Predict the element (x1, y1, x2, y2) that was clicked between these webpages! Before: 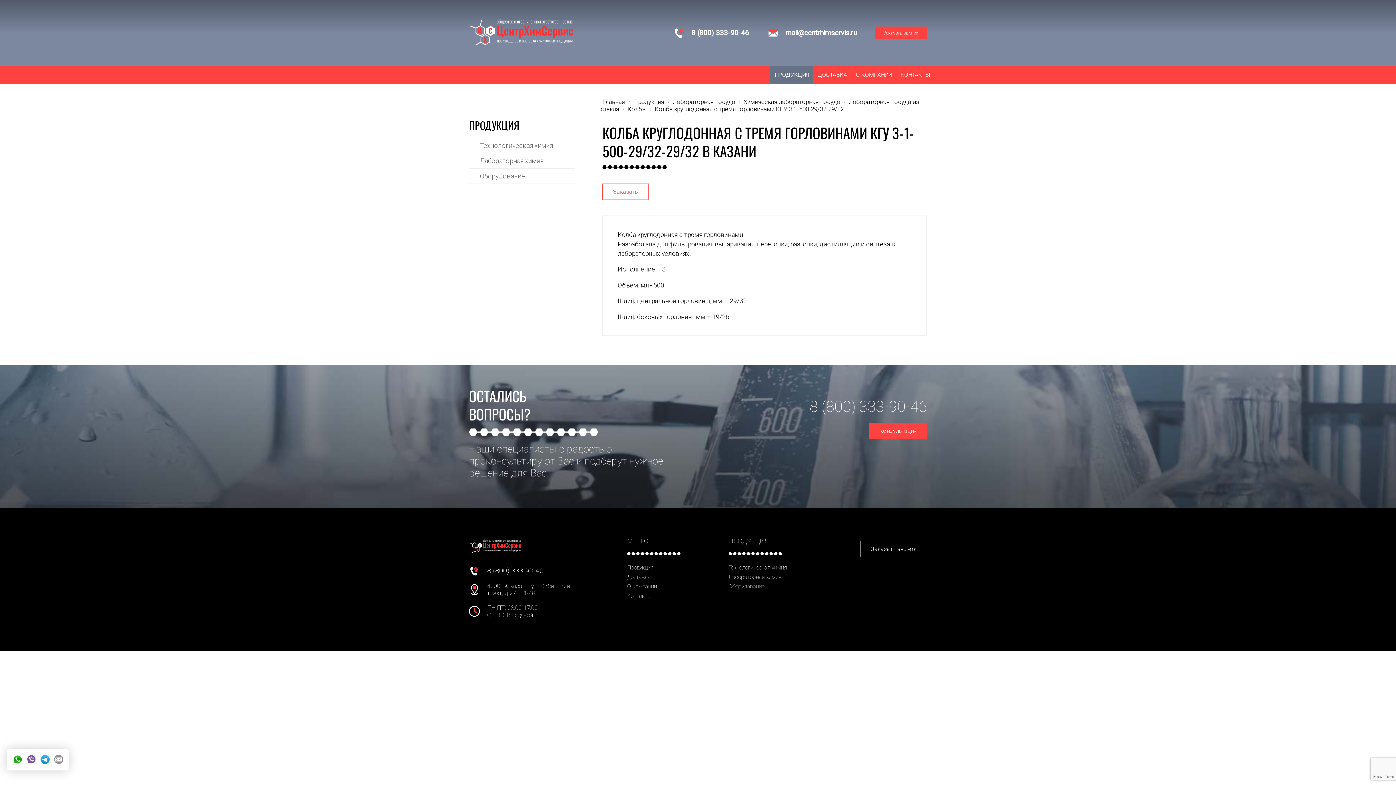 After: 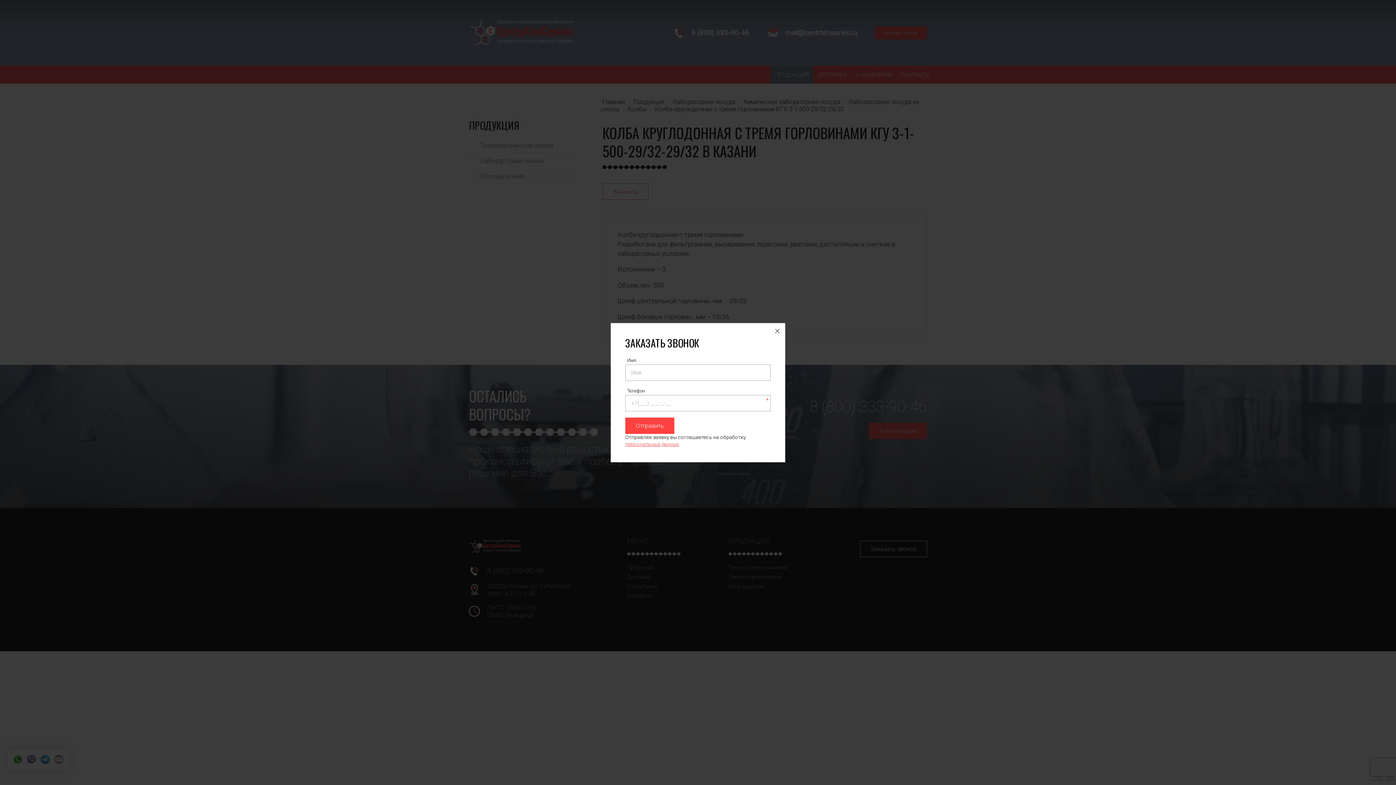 Action: label: Заказать звонок bbox: (875, 26, 927, 39)